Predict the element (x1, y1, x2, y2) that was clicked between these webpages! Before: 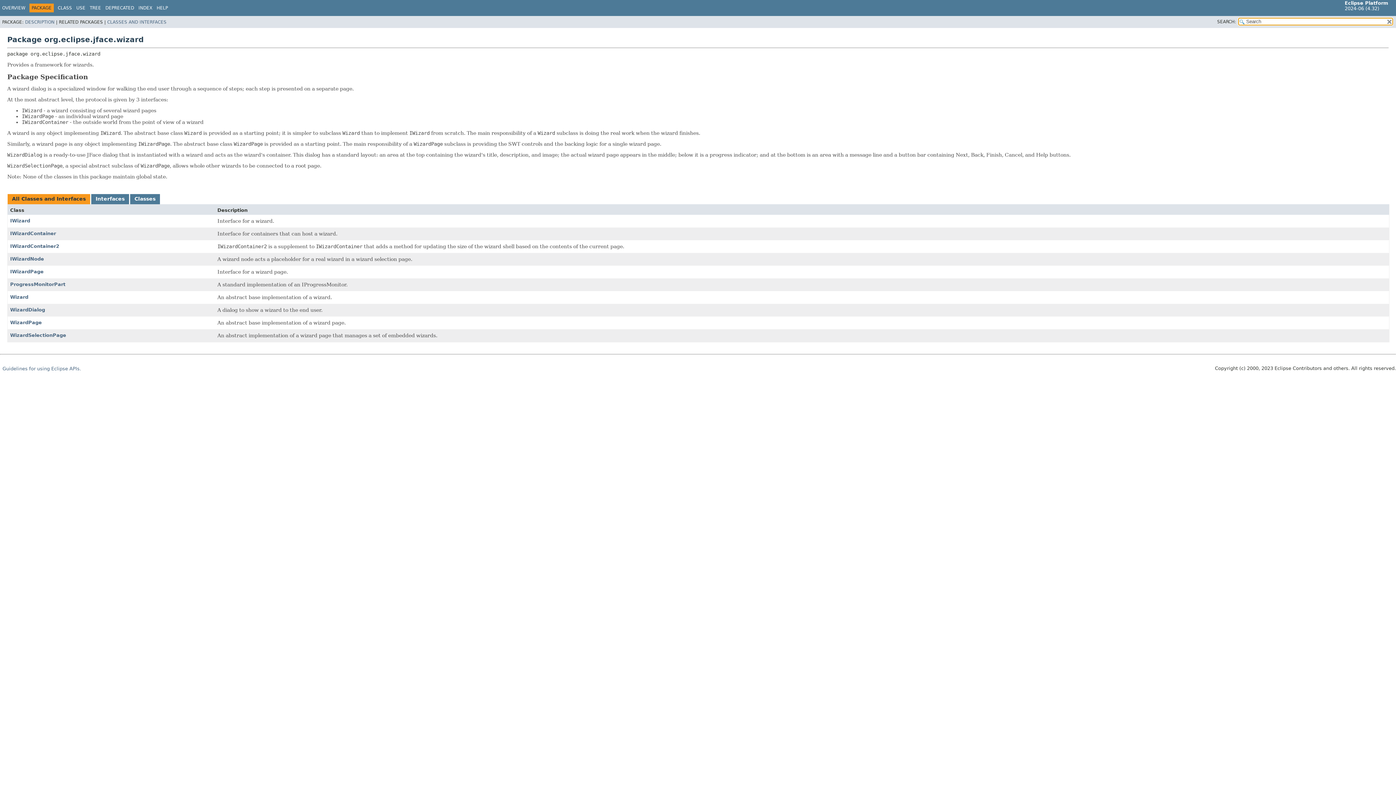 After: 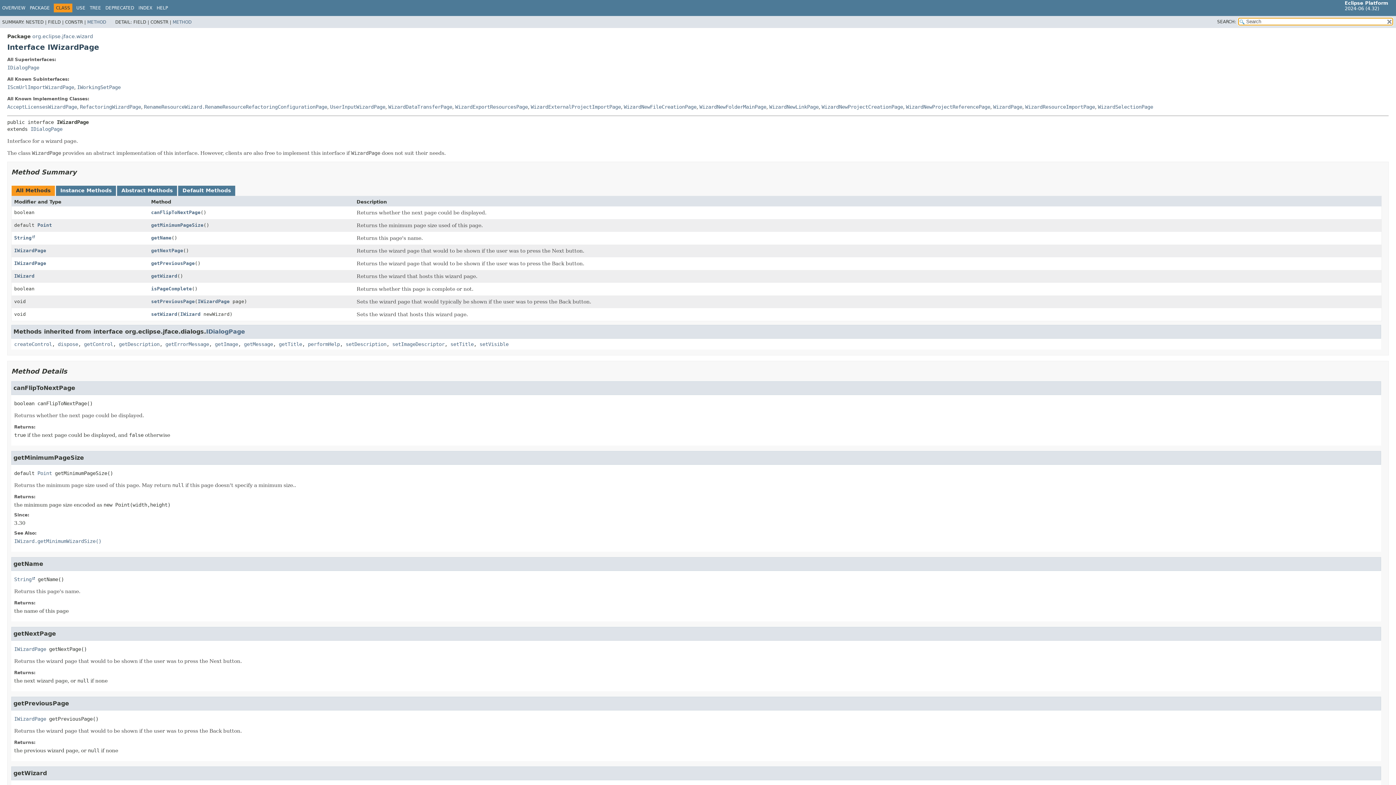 Action: bbox: (10, 269, 43, 274) label: IWizardPage